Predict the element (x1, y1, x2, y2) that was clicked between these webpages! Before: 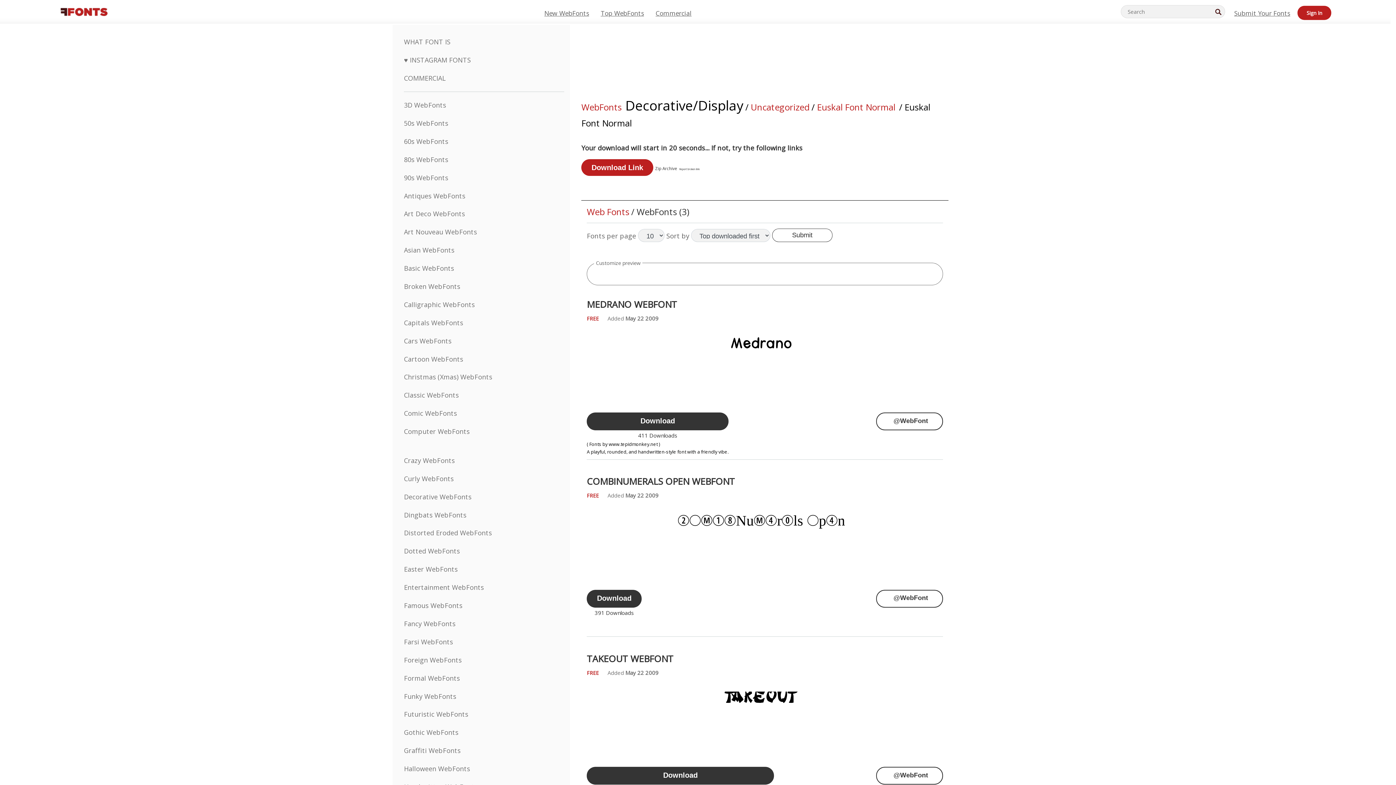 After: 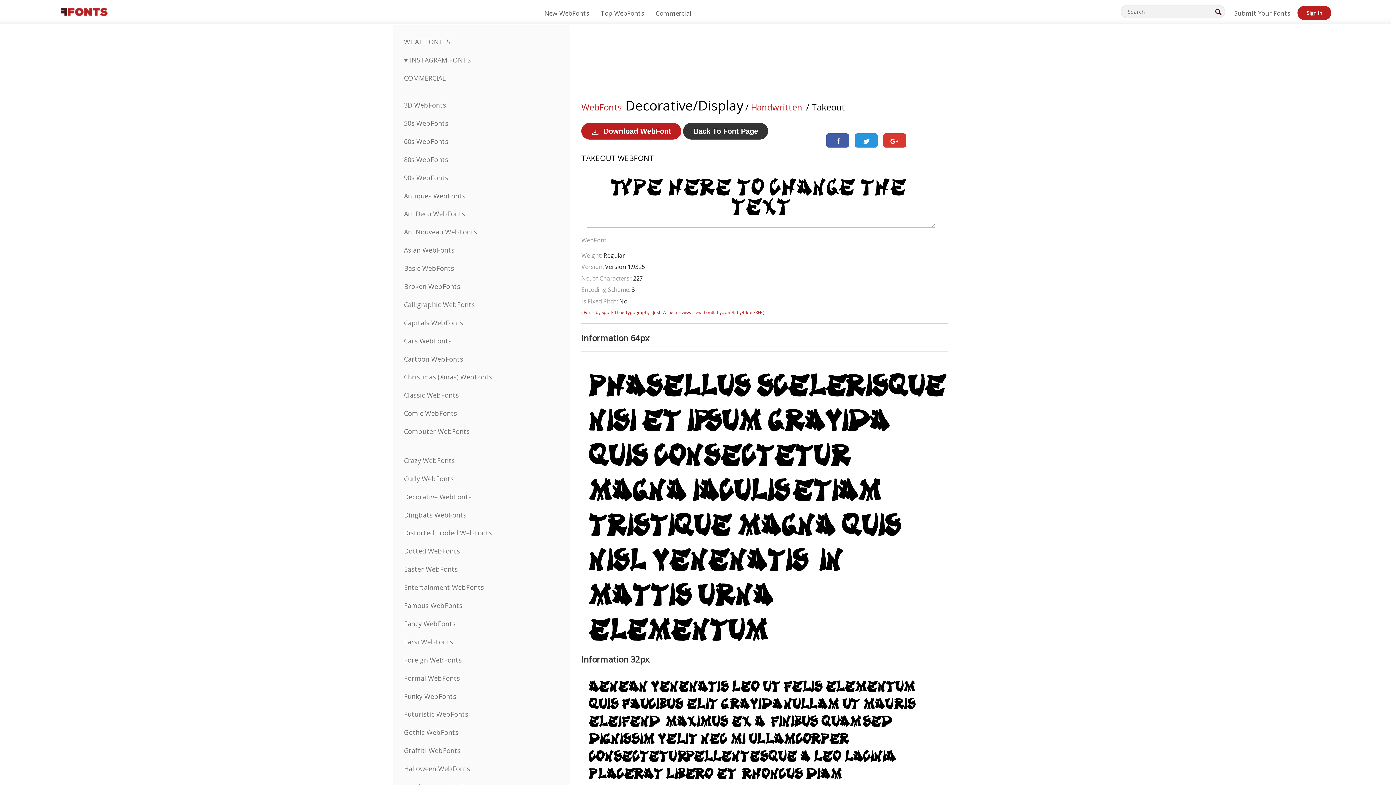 Action: bbox: (876, 767, 943, 785) label: @WebFont